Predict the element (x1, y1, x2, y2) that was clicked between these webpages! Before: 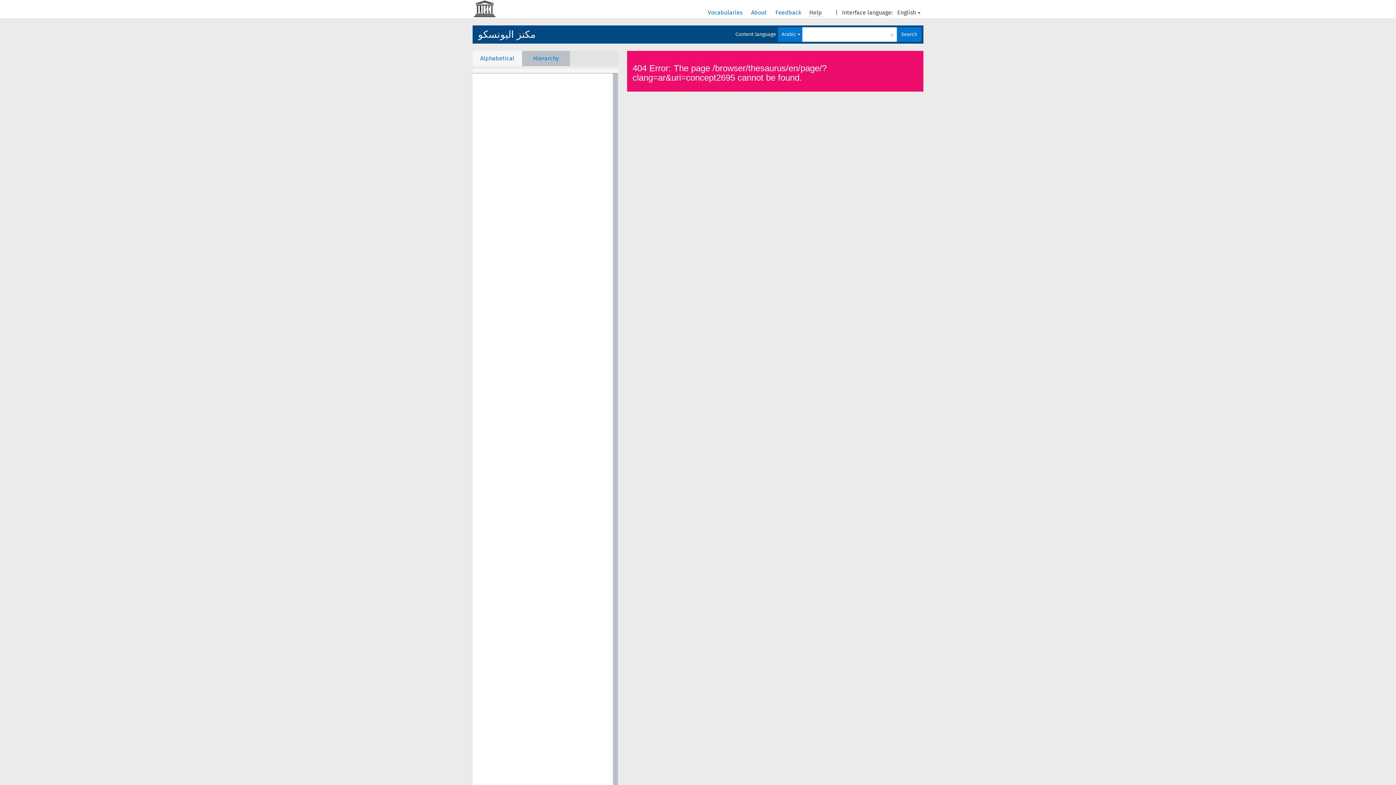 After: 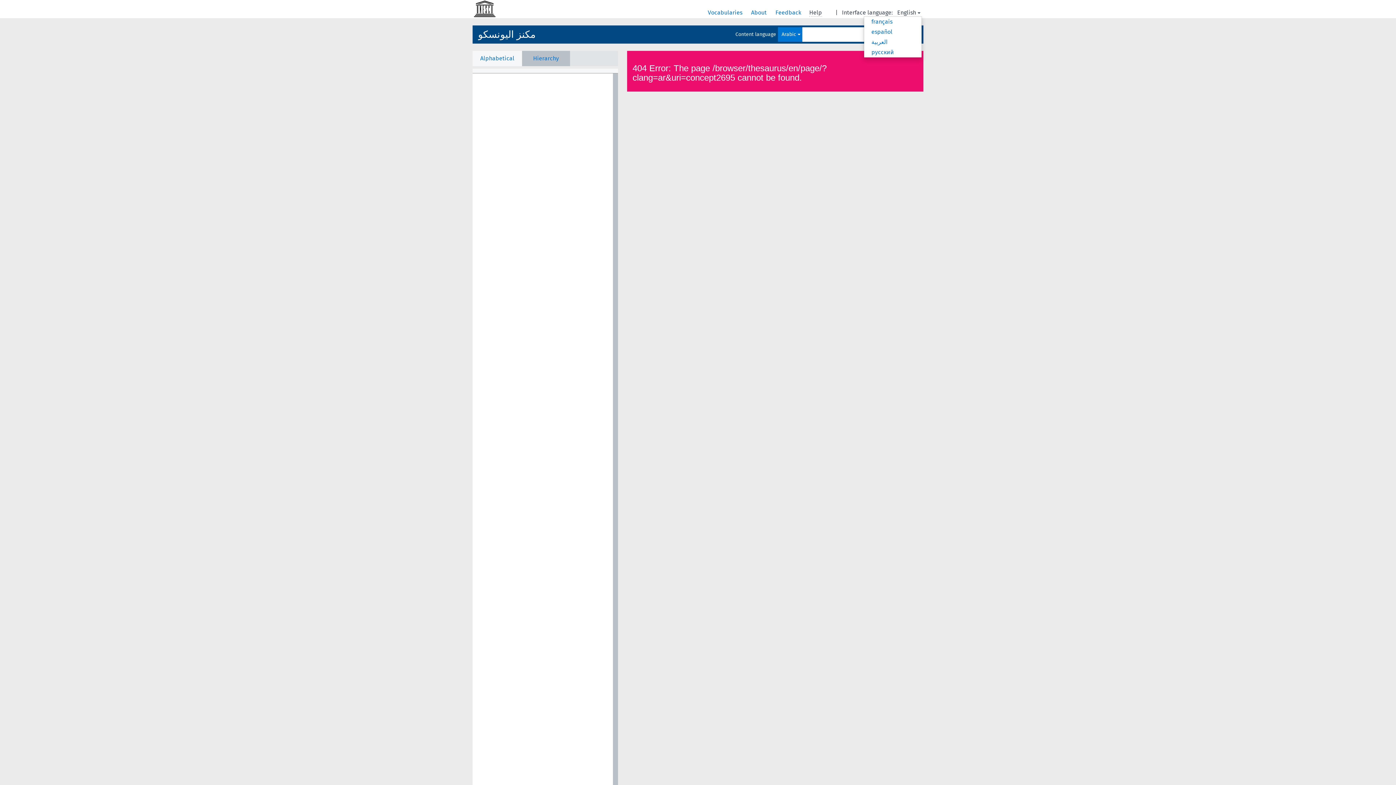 Action: bbox: (898, 8, 922, 16) label: English